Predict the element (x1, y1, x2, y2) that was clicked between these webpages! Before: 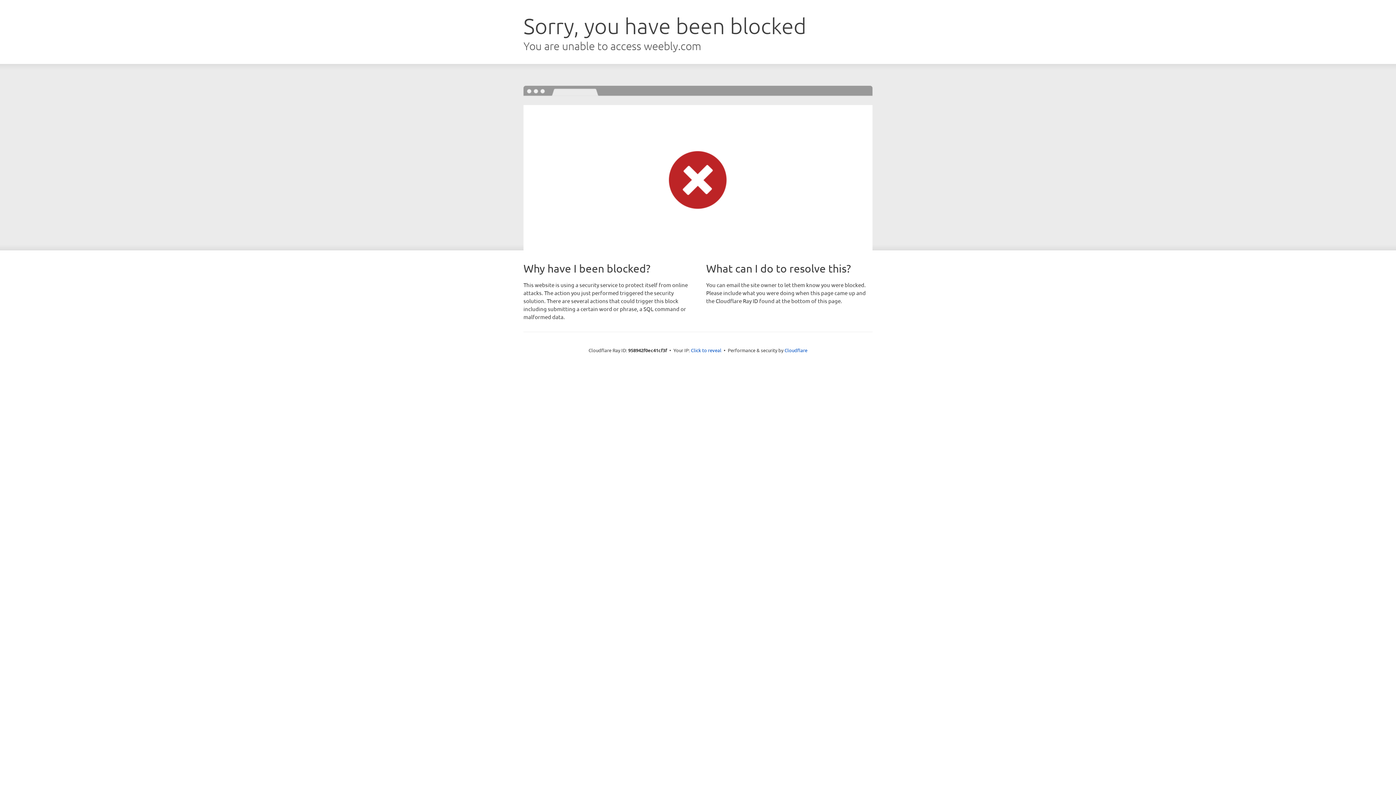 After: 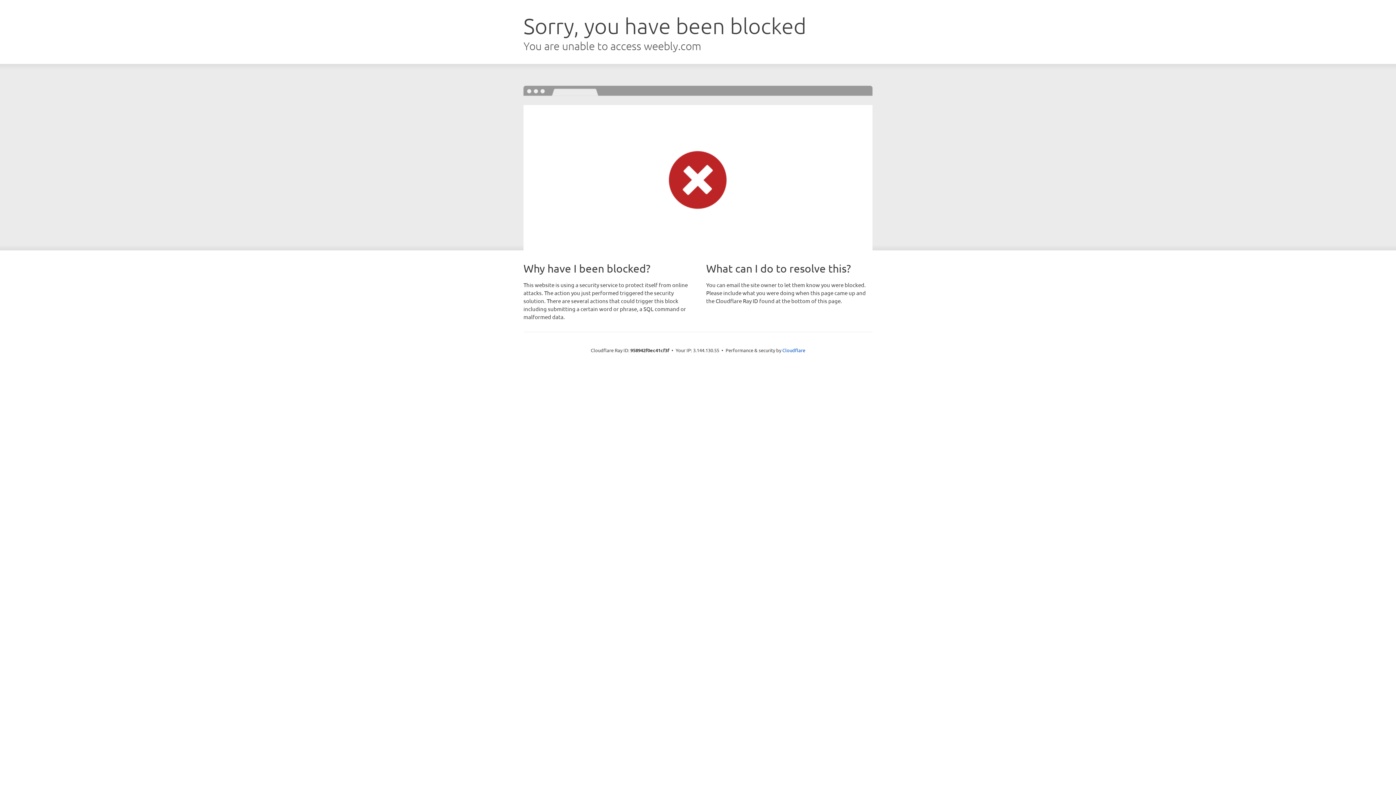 Action: bbox: (691, 346, 721, 353) label: Click to reveal